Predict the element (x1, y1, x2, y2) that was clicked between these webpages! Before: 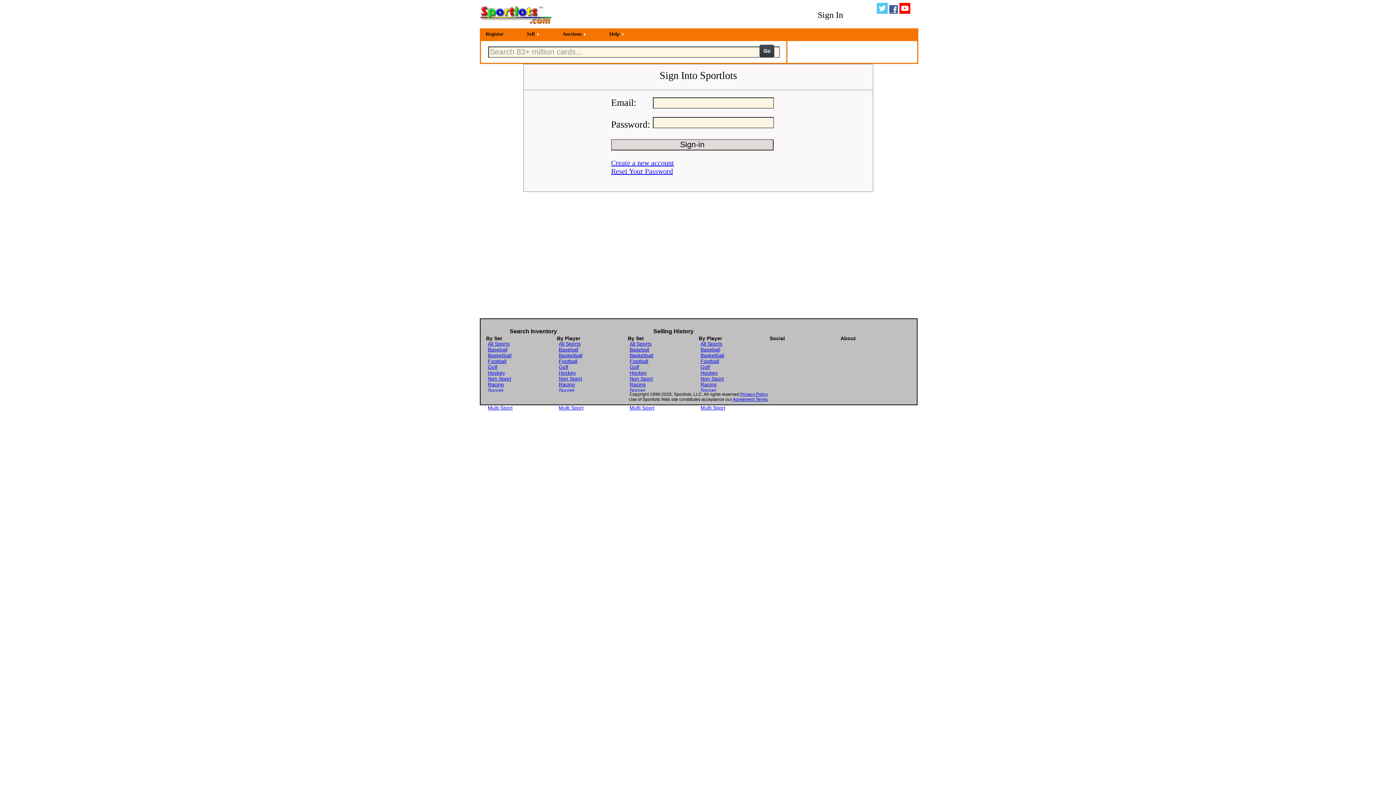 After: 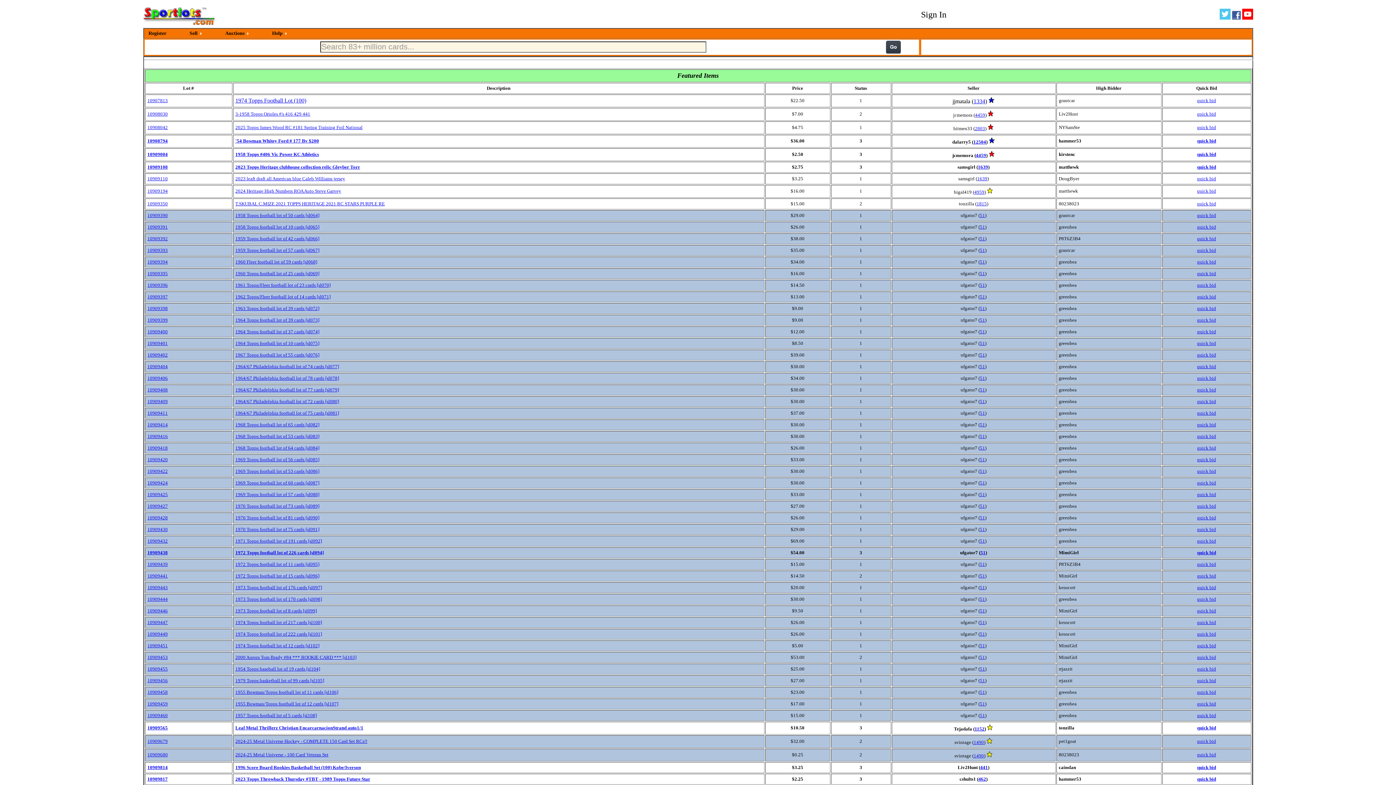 Action: label: Auctions bbox: (558, 30, 604, 38)